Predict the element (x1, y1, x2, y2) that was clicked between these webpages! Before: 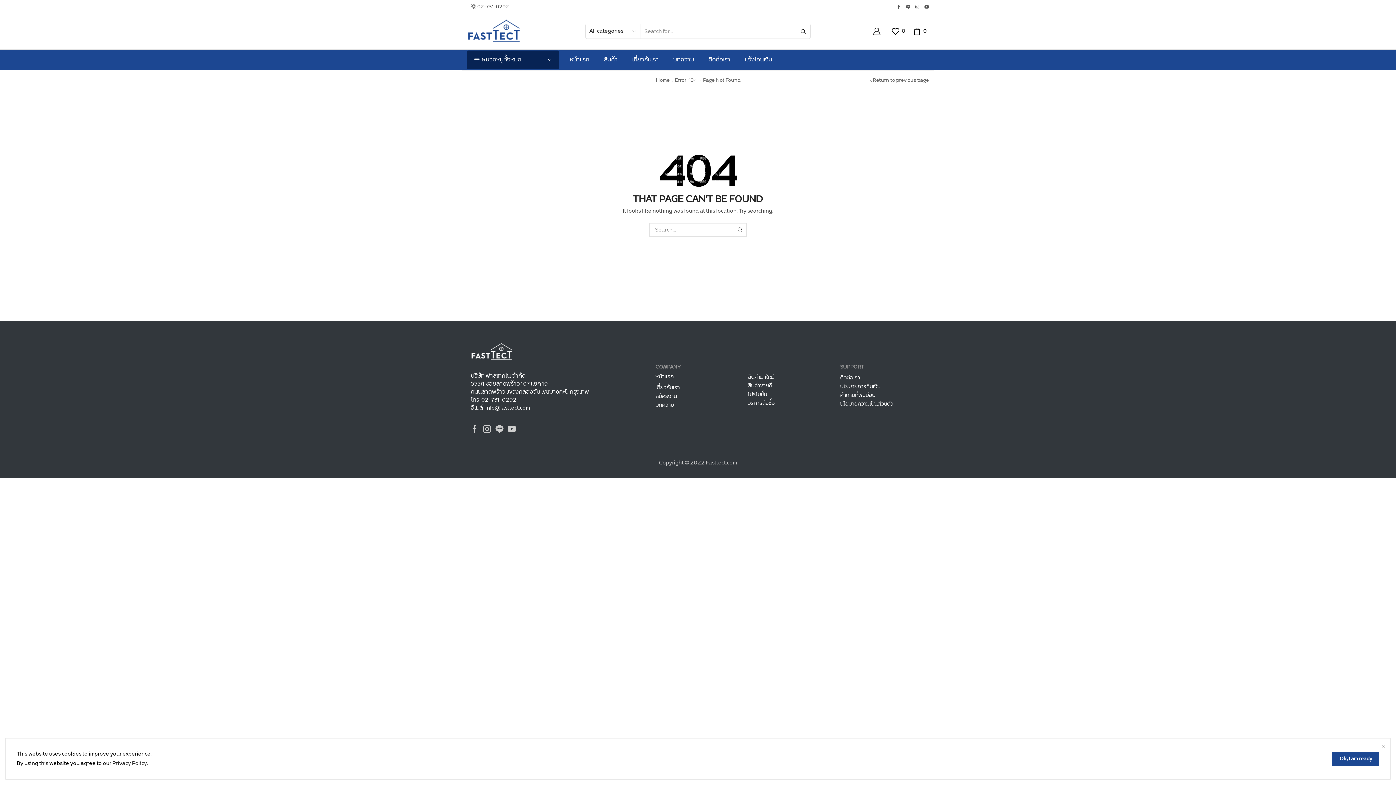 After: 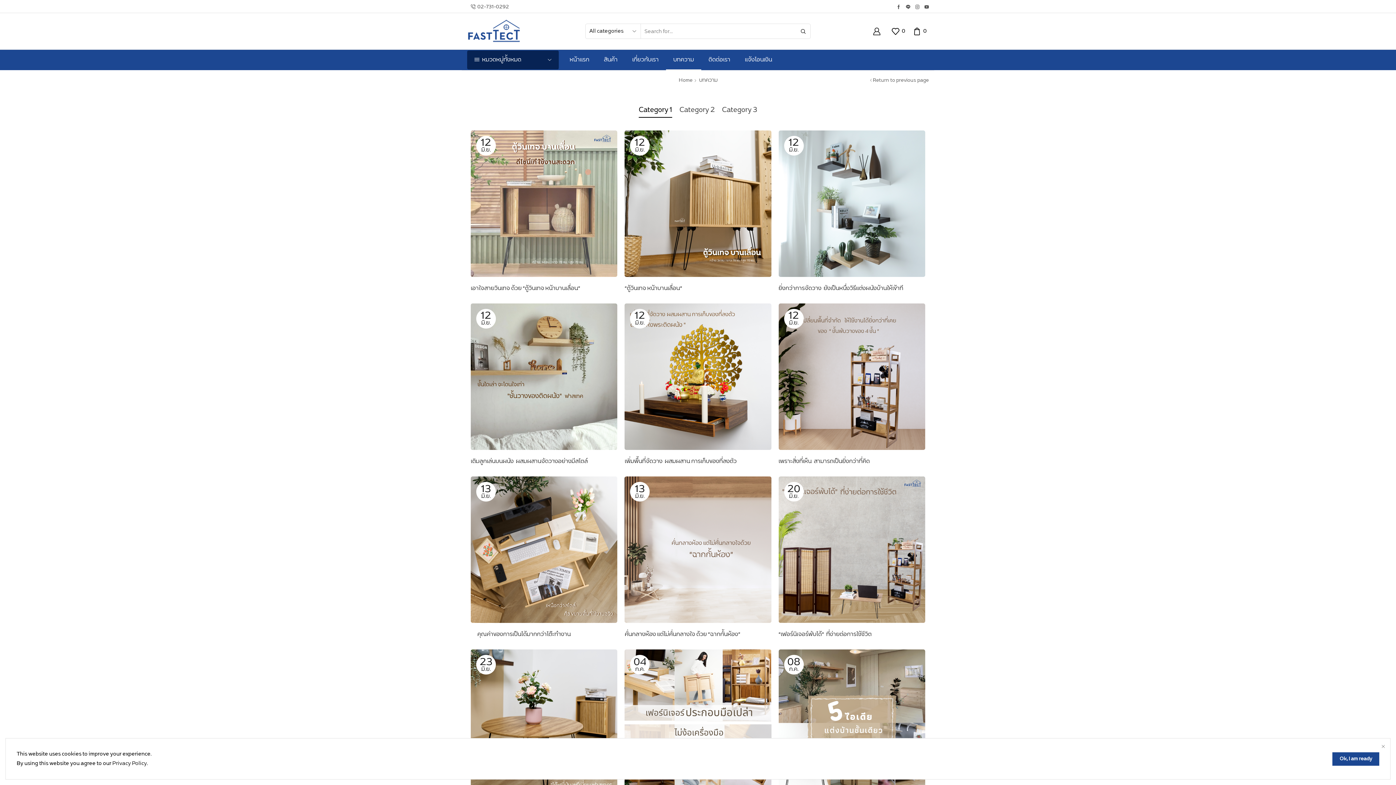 Action: label: บทความ bbox: (655, 401, 740, 410)